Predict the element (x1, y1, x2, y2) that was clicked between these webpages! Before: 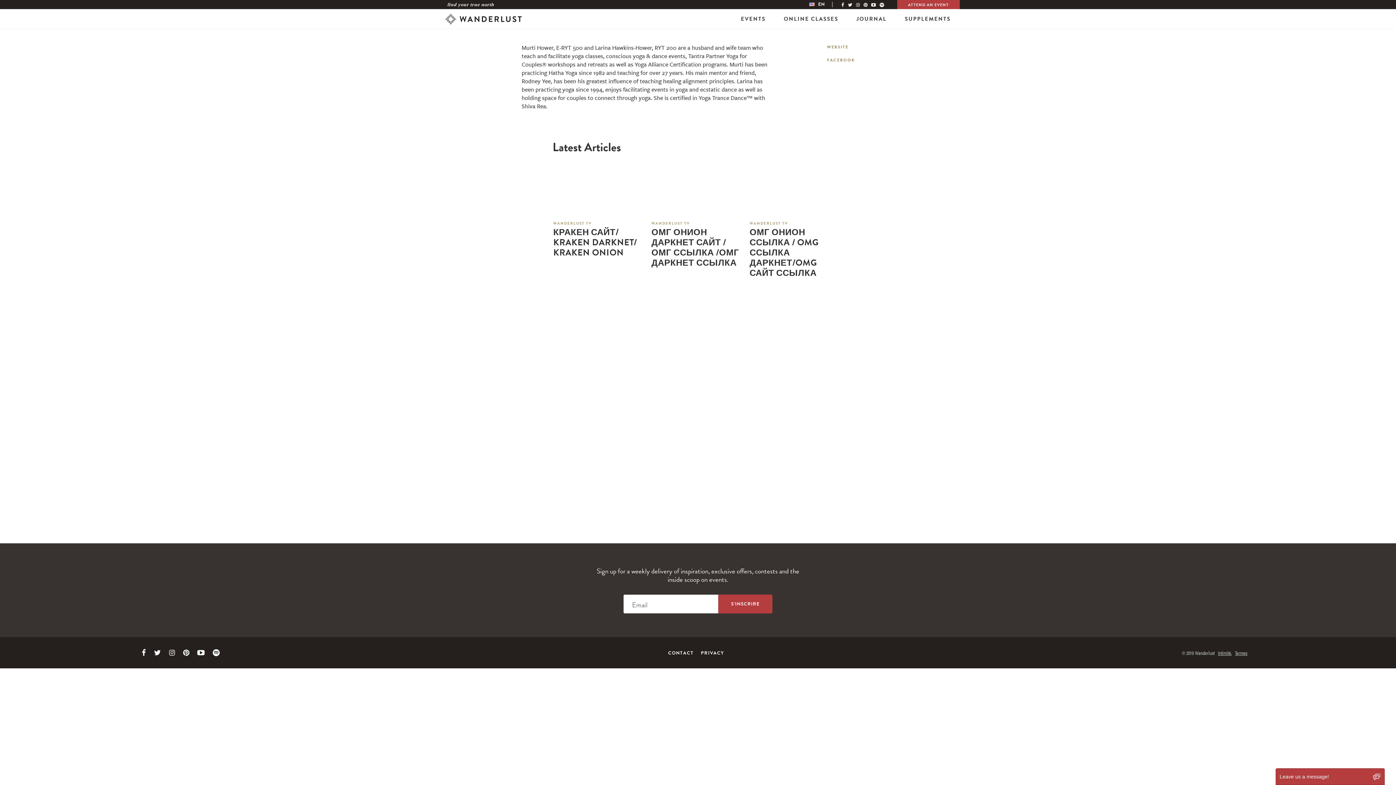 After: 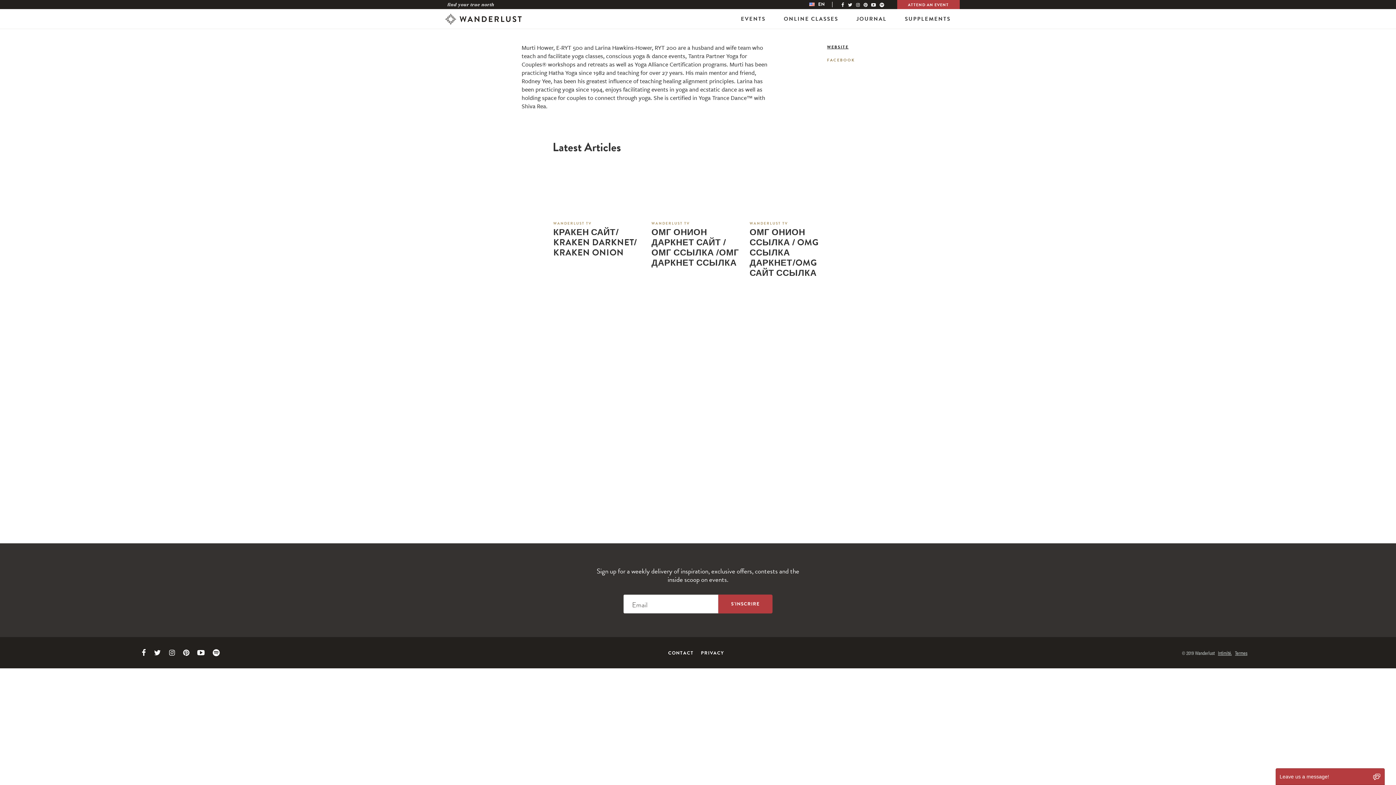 Action: label: WEBSITE bbox: (827, 44, 848, 50)